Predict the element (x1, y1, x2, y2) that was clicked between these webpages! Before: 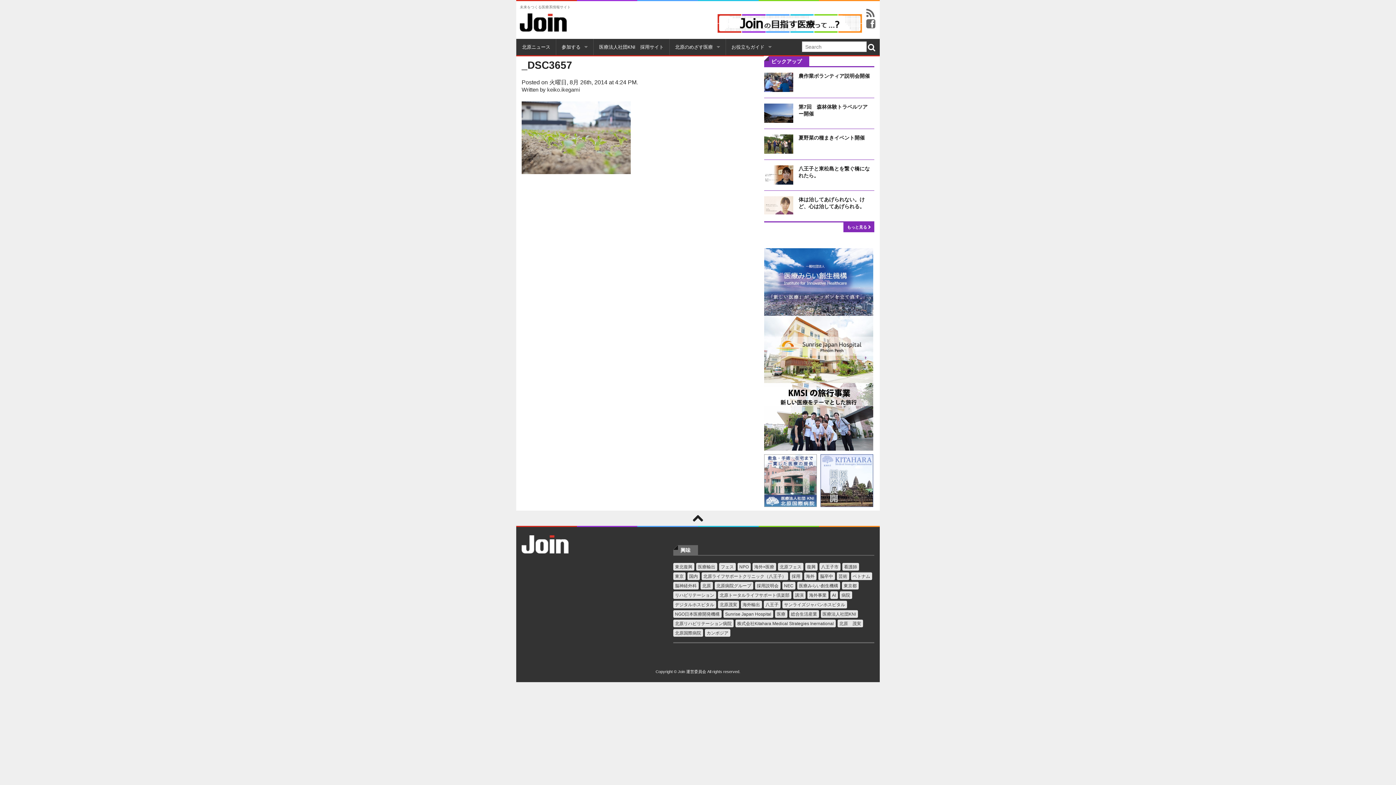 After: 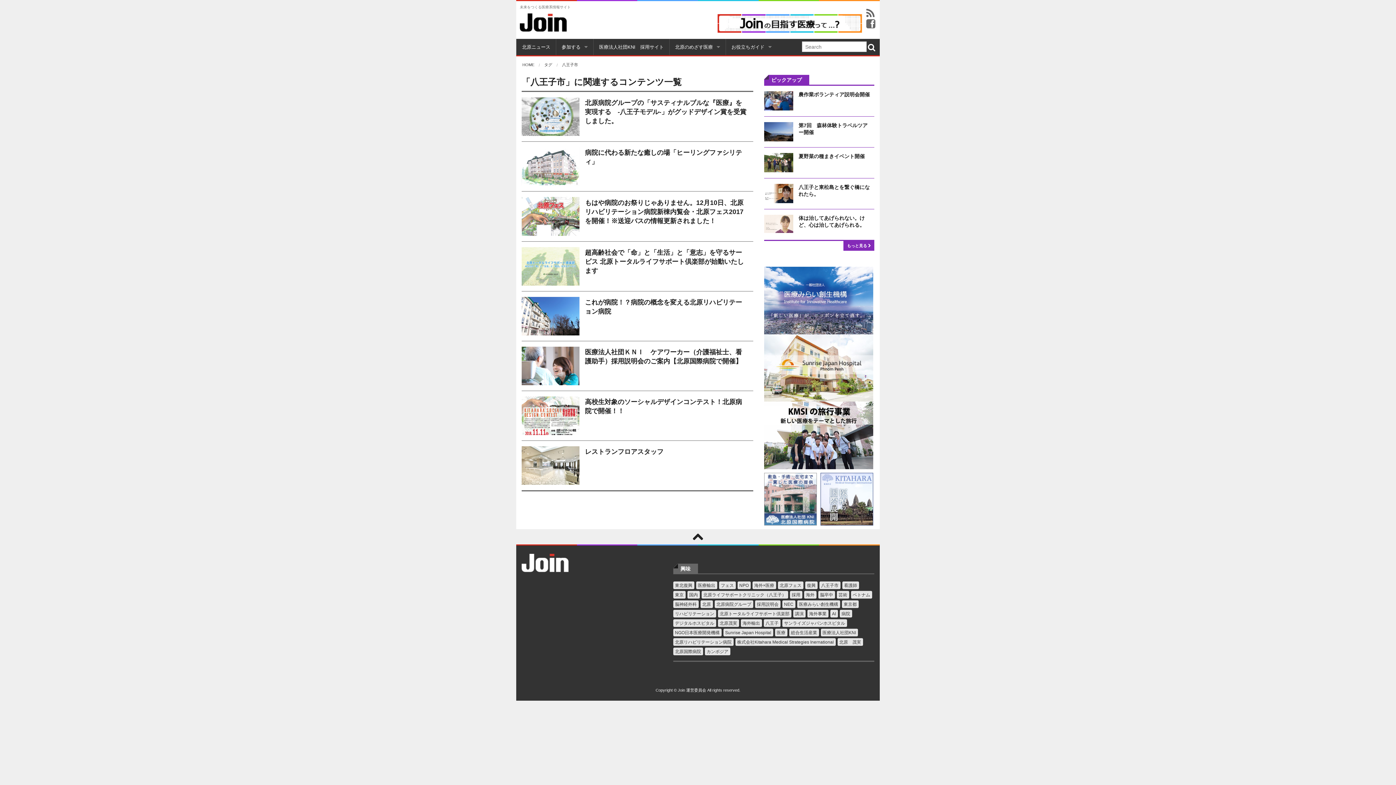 Action: bbox: (821, 564, 838, 569) label: 八王子市